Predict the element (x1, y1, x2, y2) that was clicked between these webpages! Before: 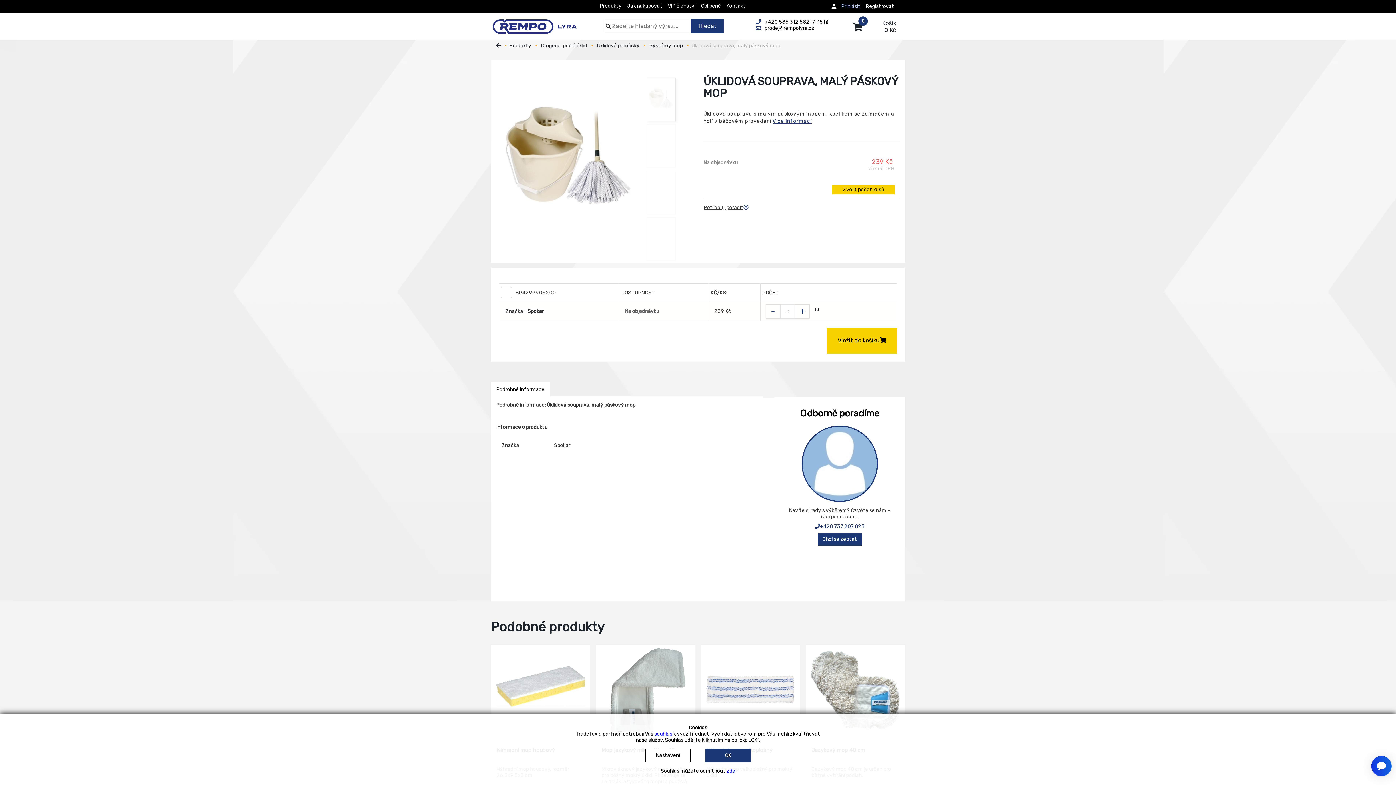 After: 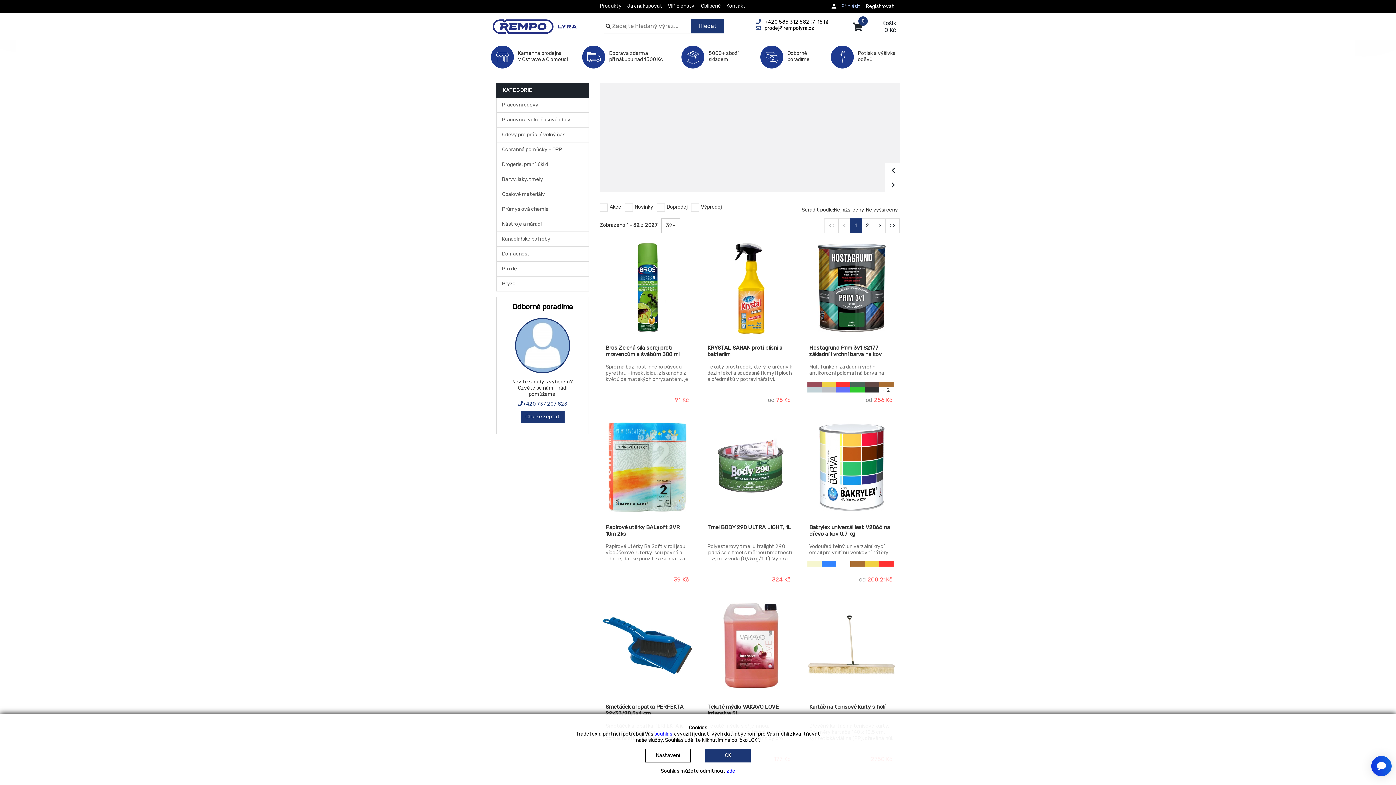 Action: bbox: (600, 2, 621, 9) label: Produkty